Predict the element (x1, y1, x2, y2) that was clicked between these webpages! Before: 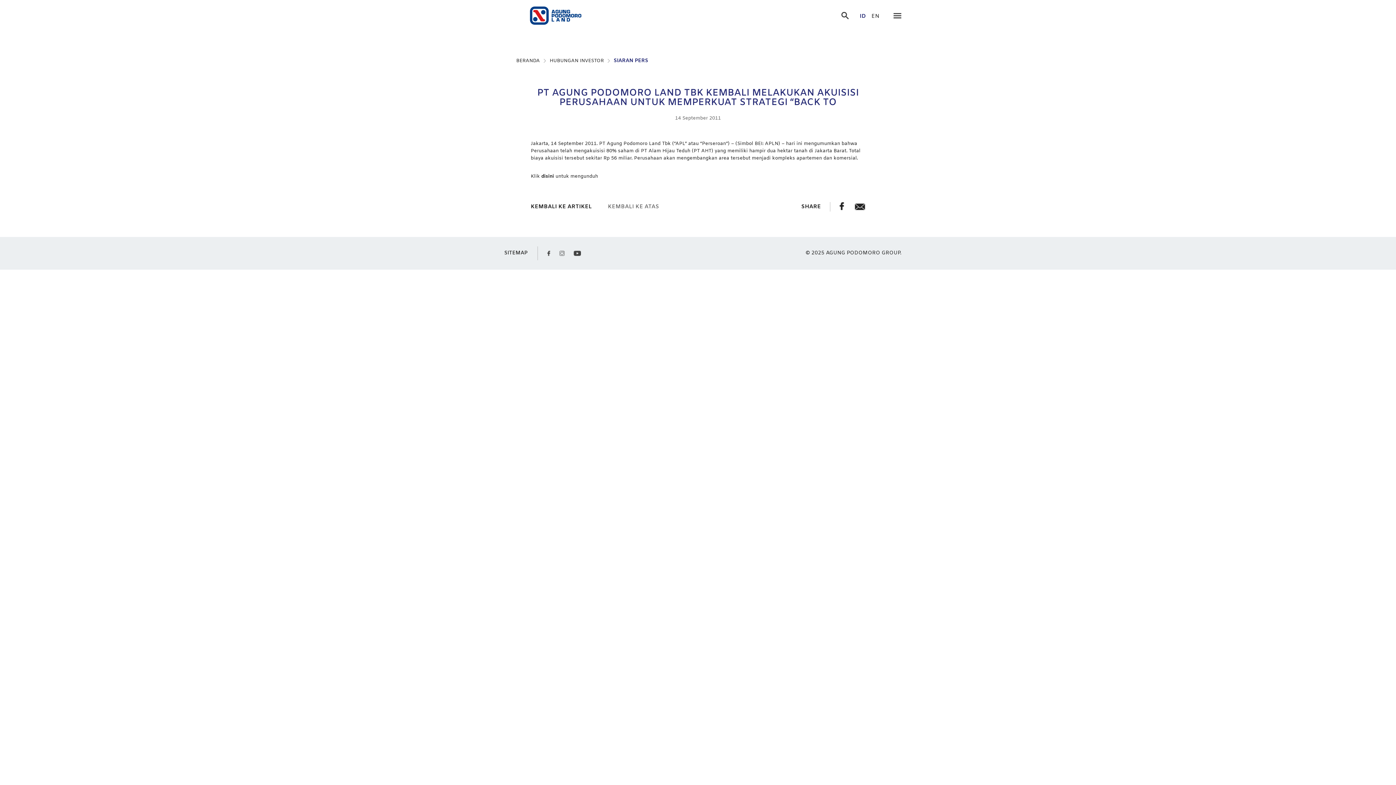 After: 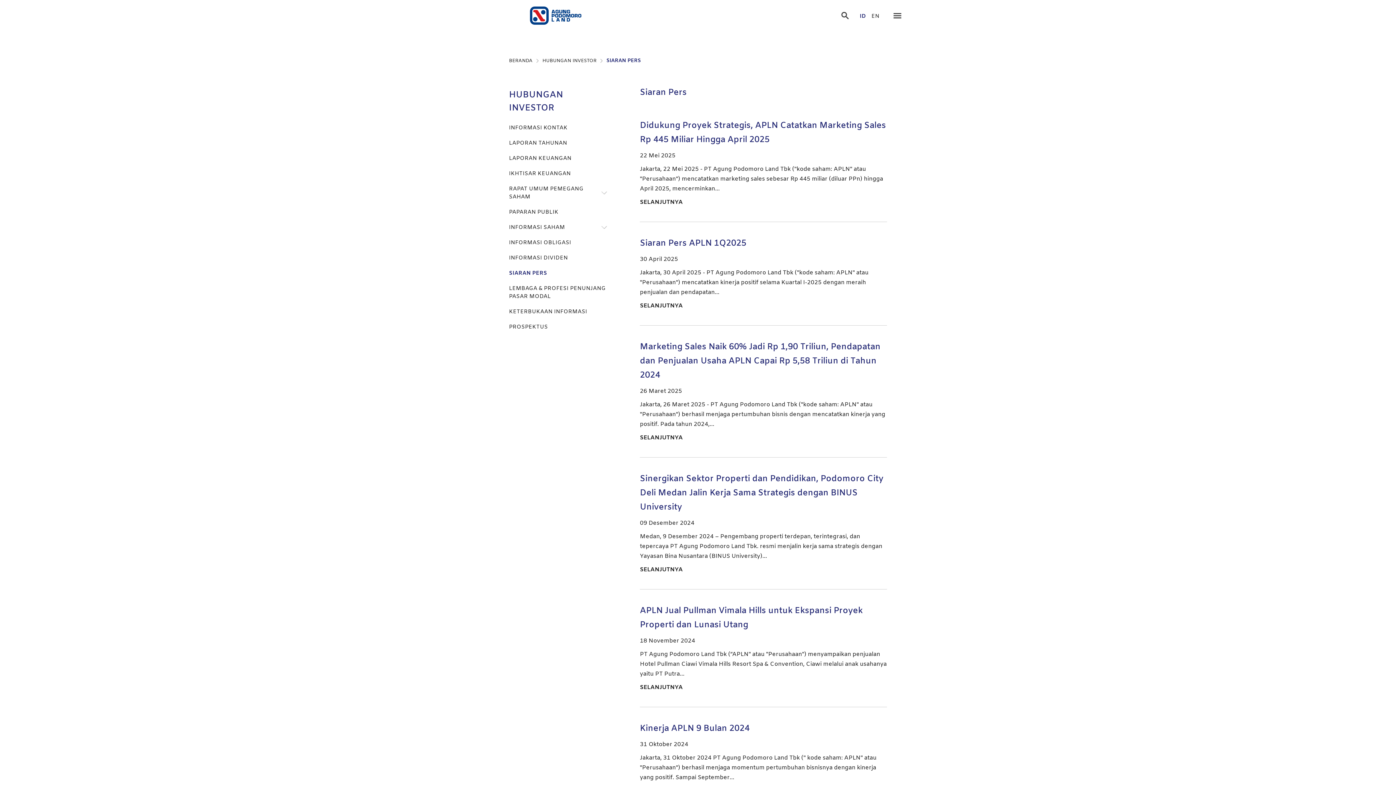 Action: bbox: (613, 57, 648, 64) label: SIARAN PERS